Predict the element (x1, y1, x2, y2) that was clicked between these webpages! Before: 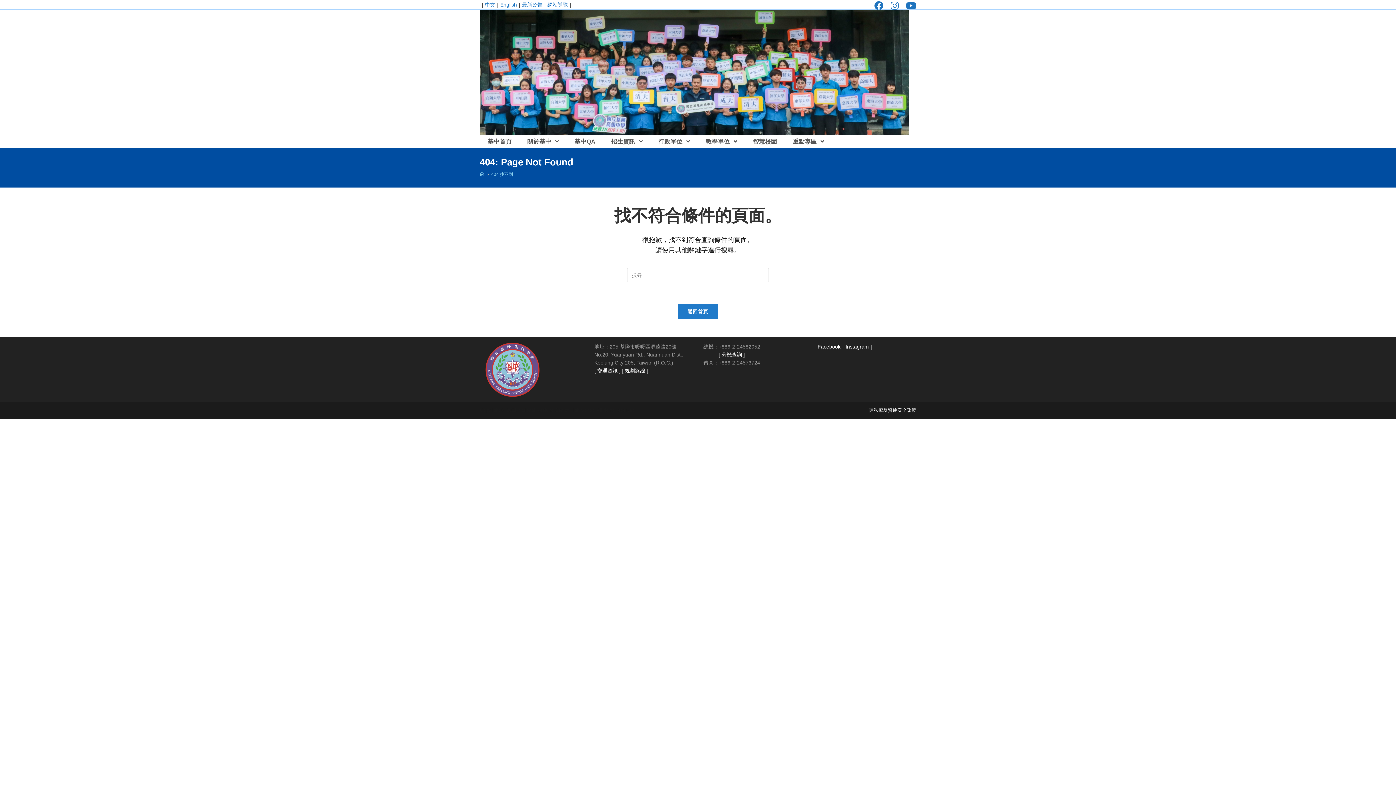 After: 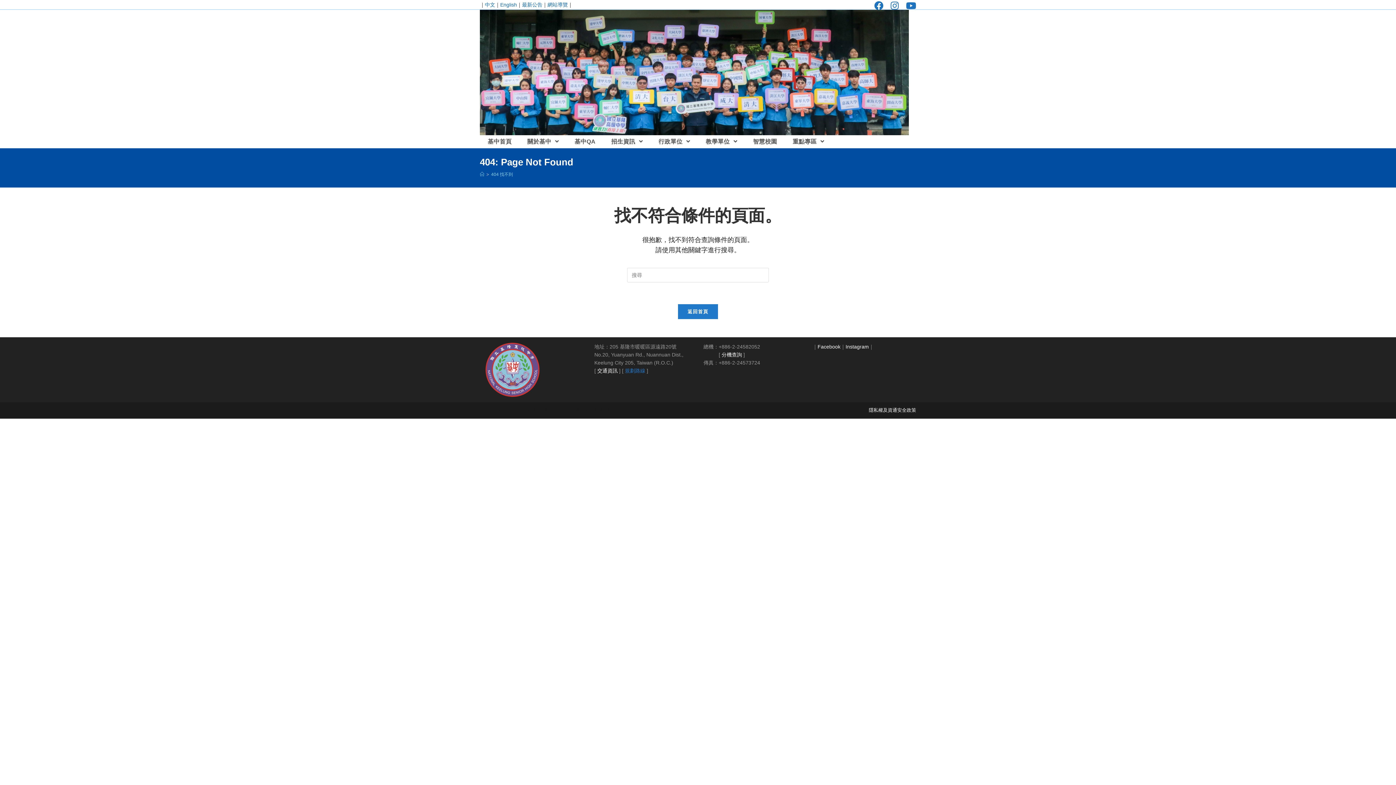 Action: bbox: (625, 368, 645, 373) label: 規劃路線